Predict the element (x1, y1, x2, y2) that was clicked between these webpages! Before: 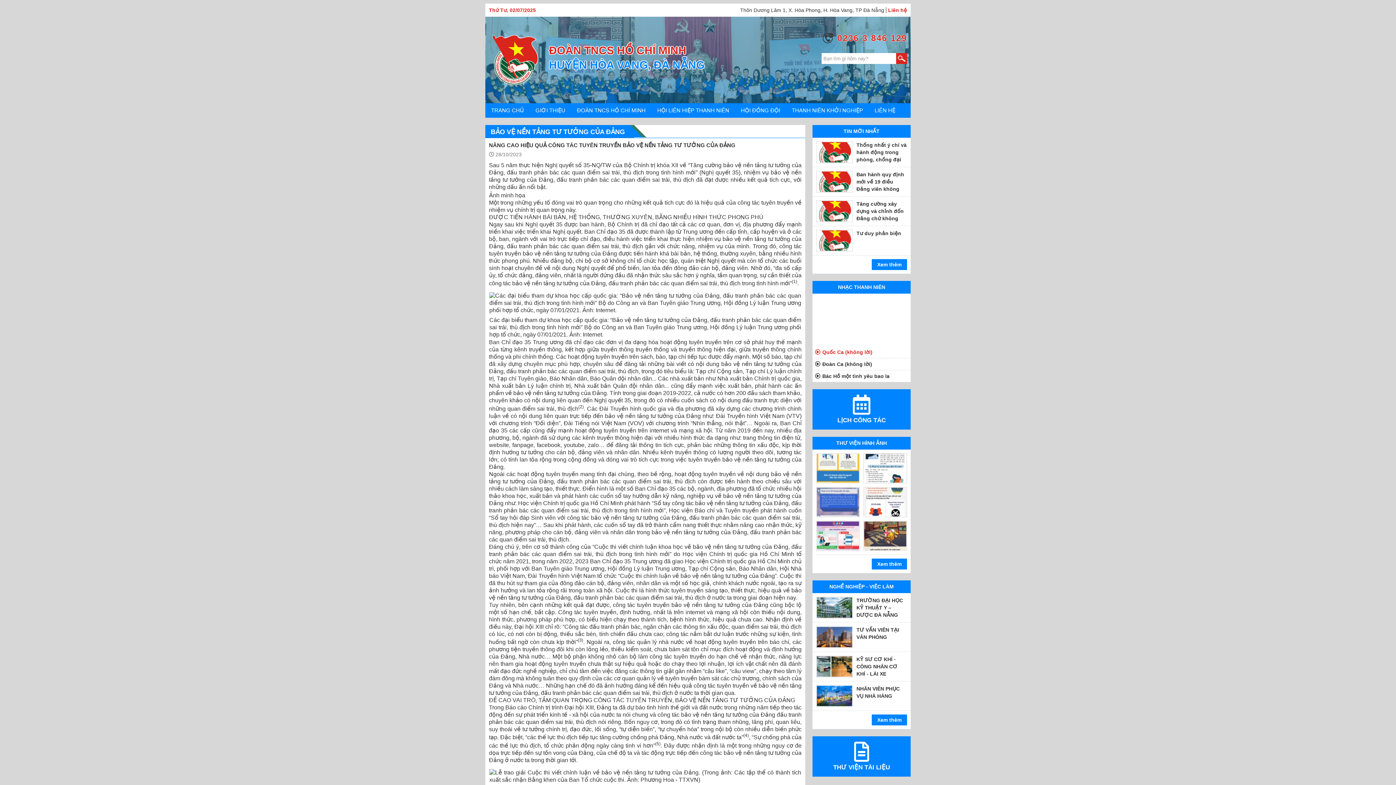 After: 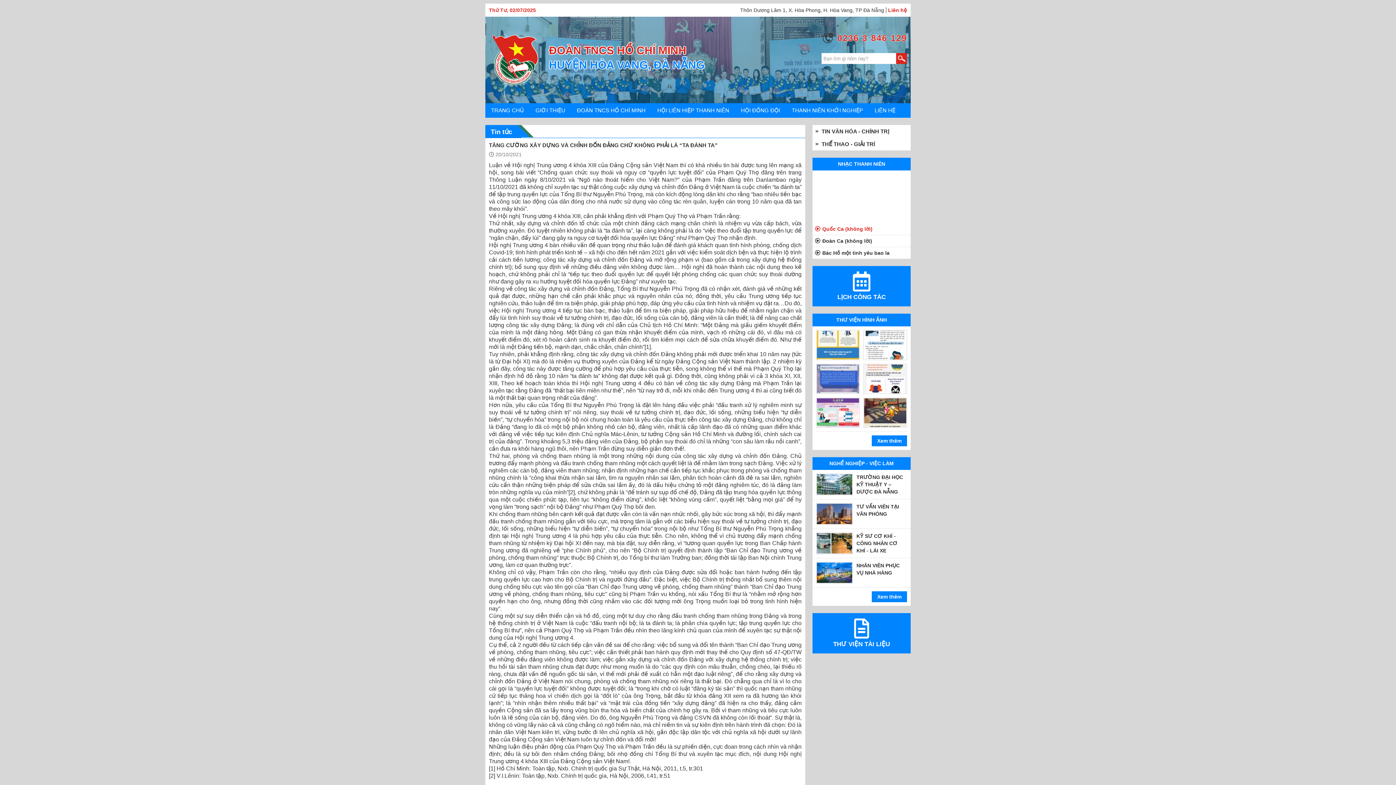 Action: bbox: (817, 201, 852, 221)